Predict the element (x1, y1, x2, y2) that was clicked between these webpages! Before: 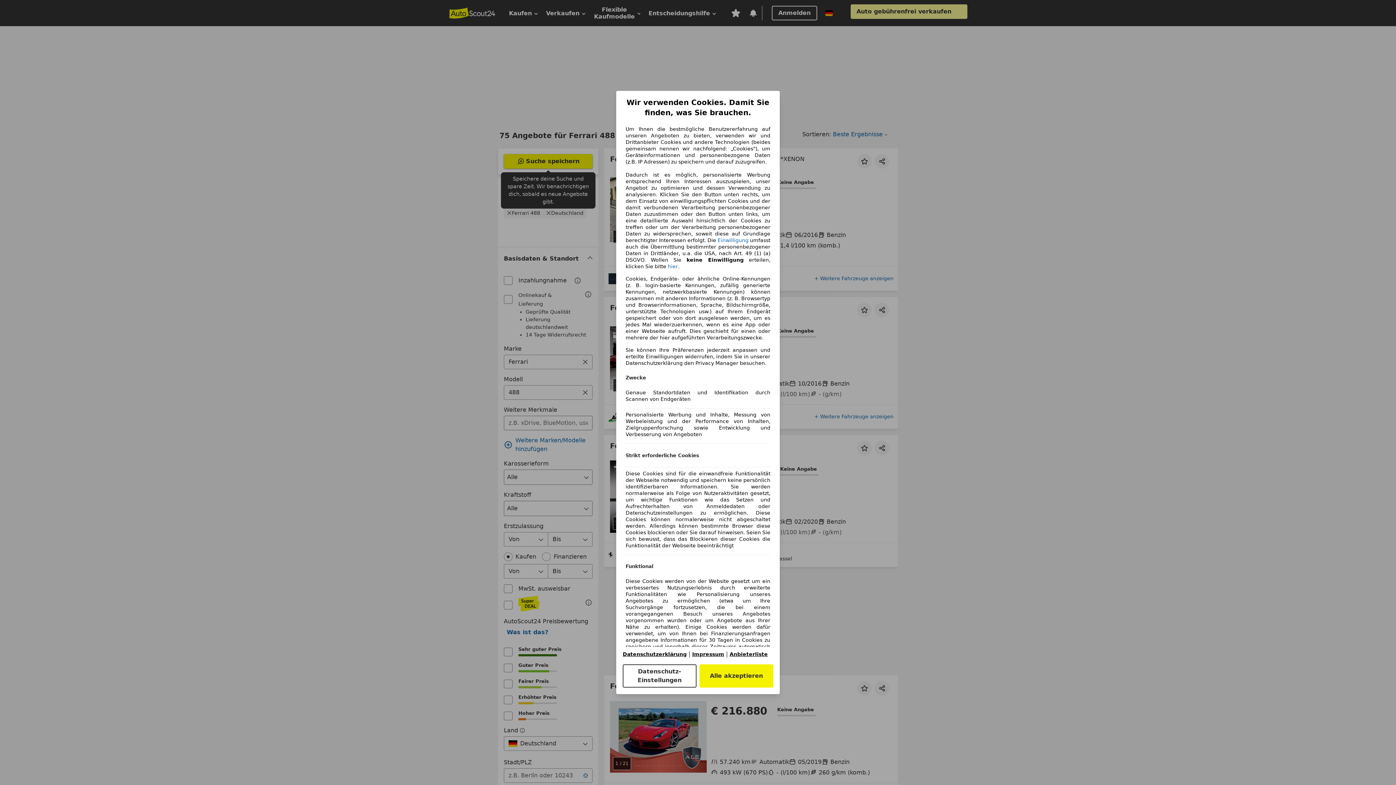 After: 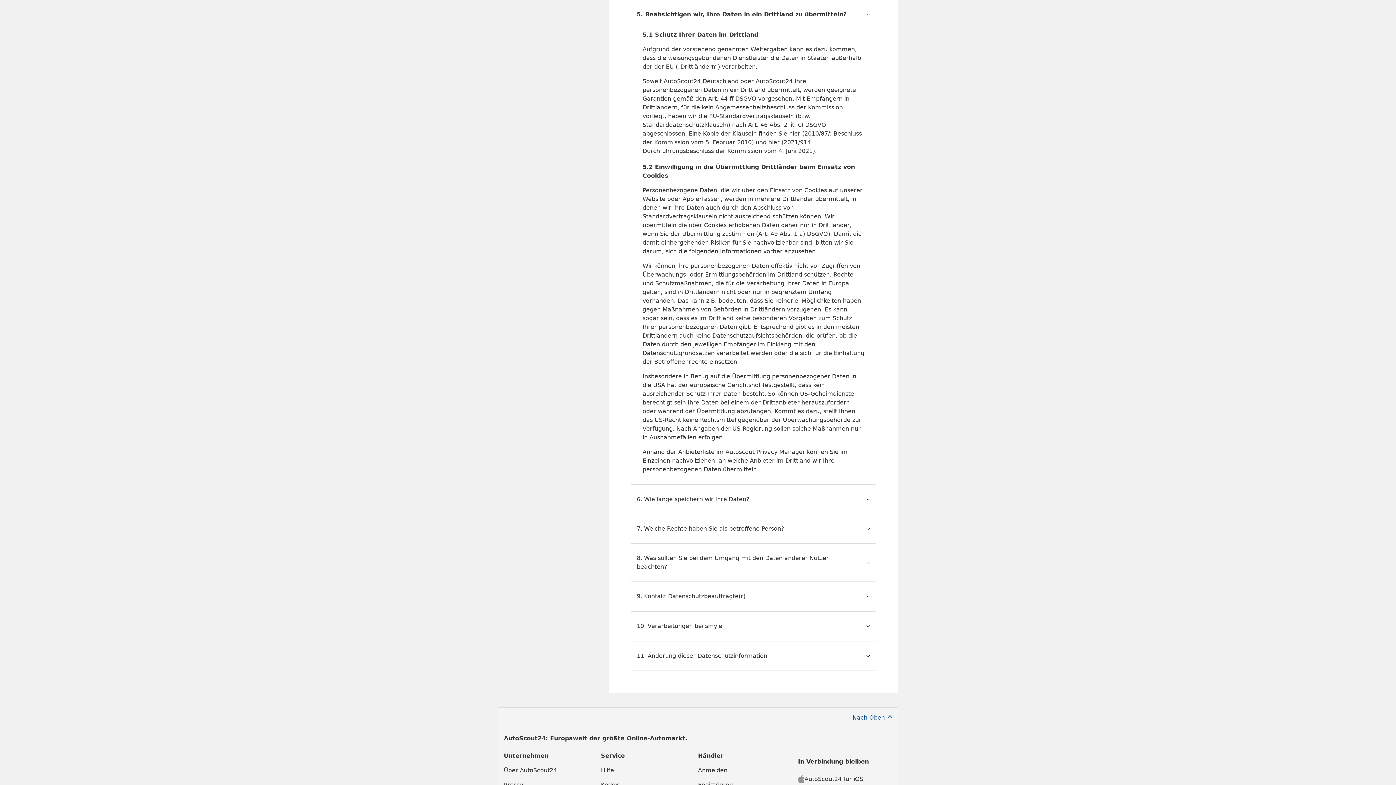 Action: bbox: (717, 237, 748, 243) label: Einwilligung